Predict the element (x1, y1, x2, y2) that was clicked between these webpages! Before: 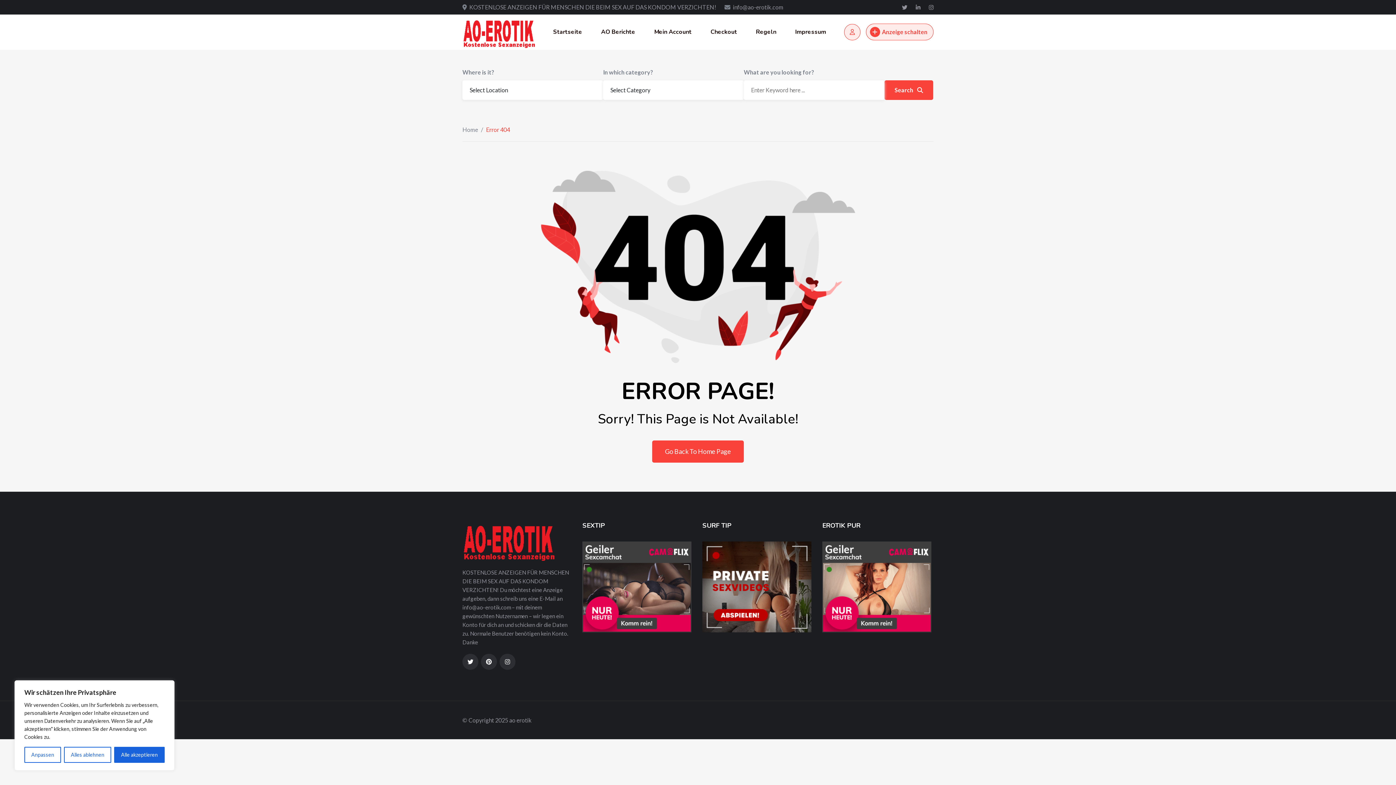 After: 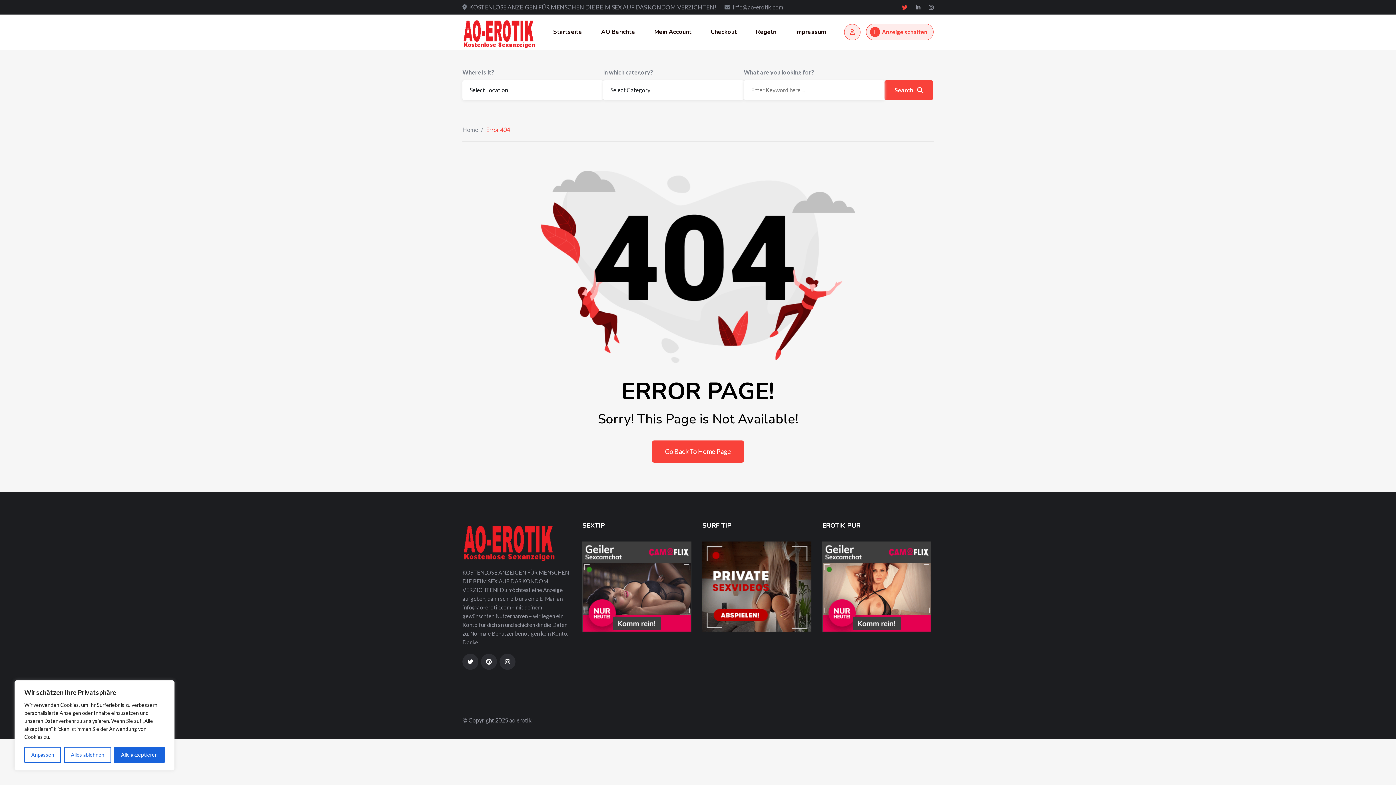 Action: bbox: (902, 4, 908, 10) label:  